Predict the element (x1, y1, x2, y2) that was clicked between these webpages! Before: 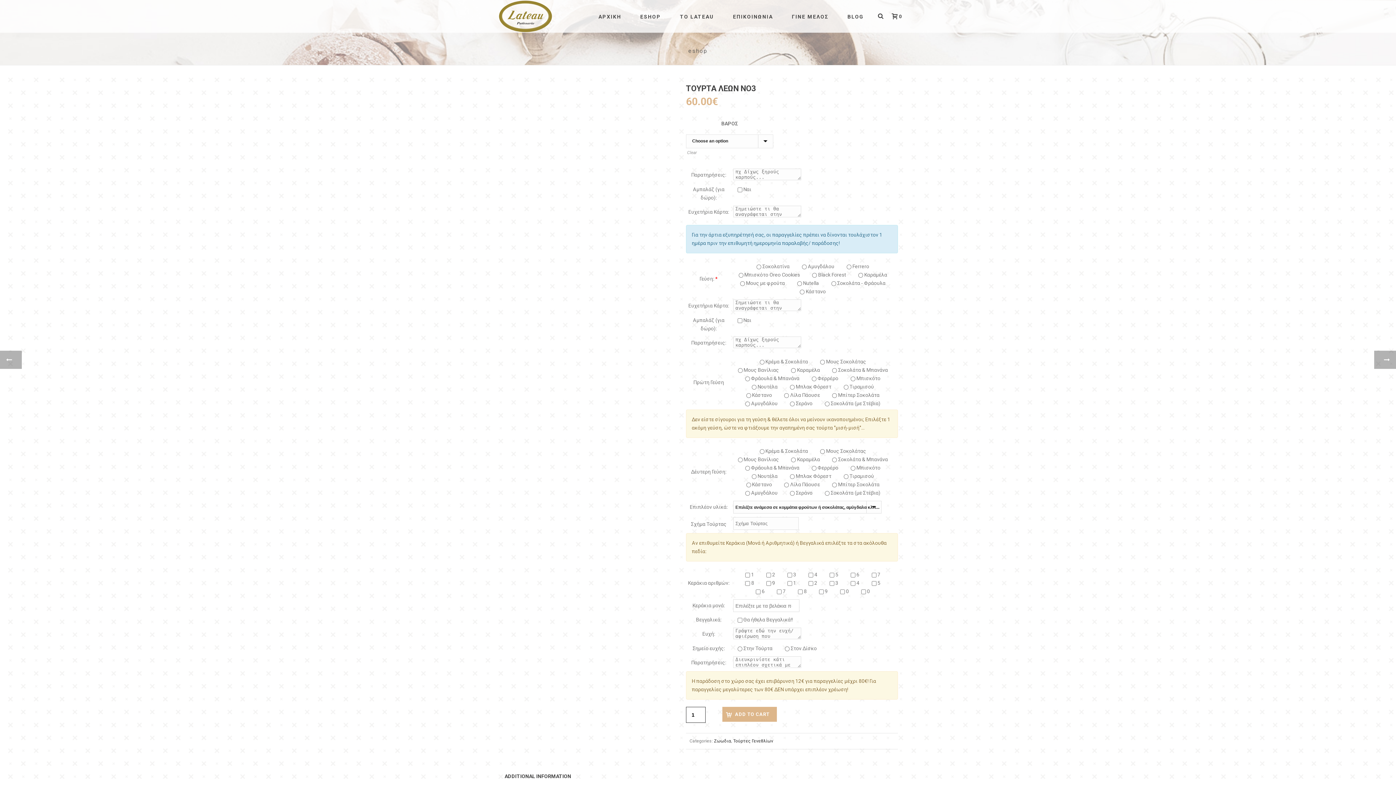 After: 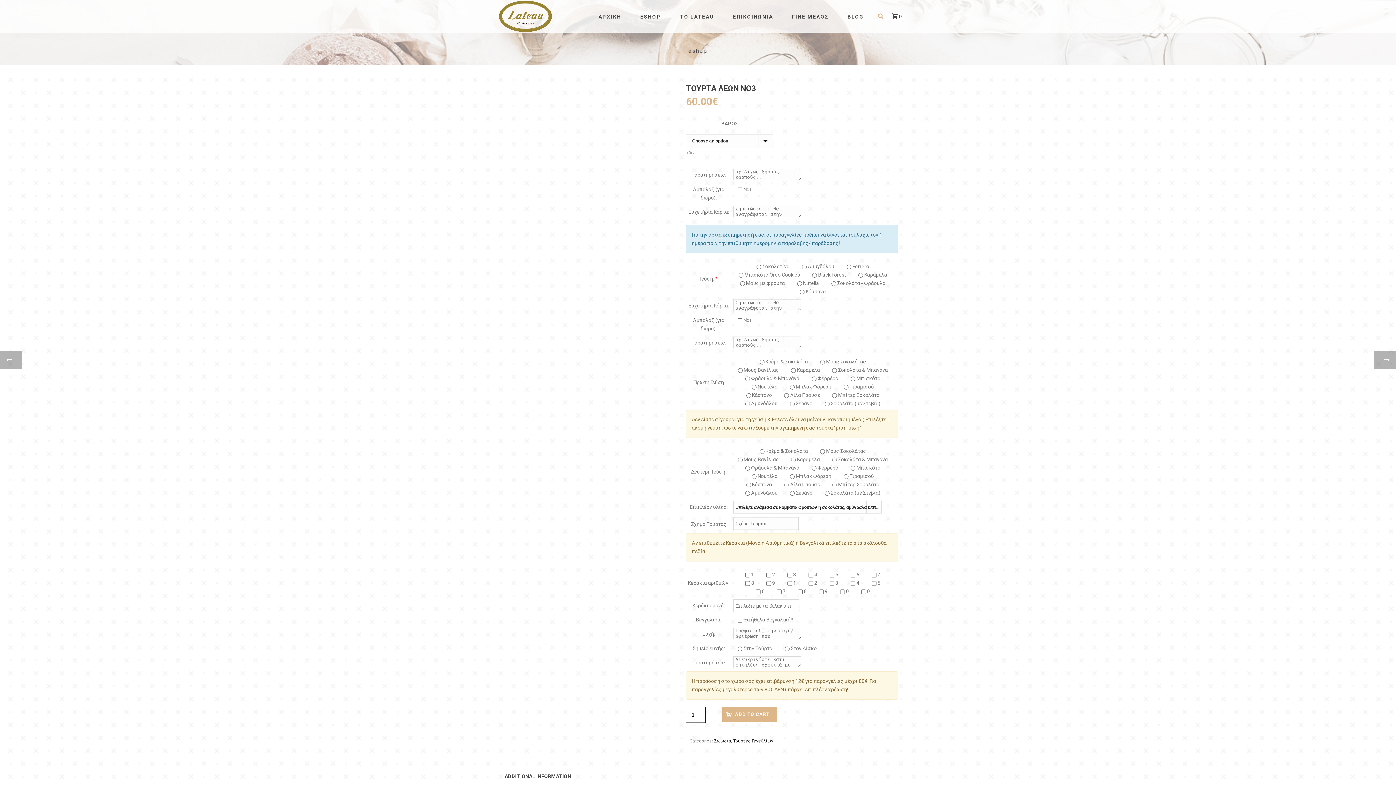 Action: bbox: (878, 0, 883, 32)